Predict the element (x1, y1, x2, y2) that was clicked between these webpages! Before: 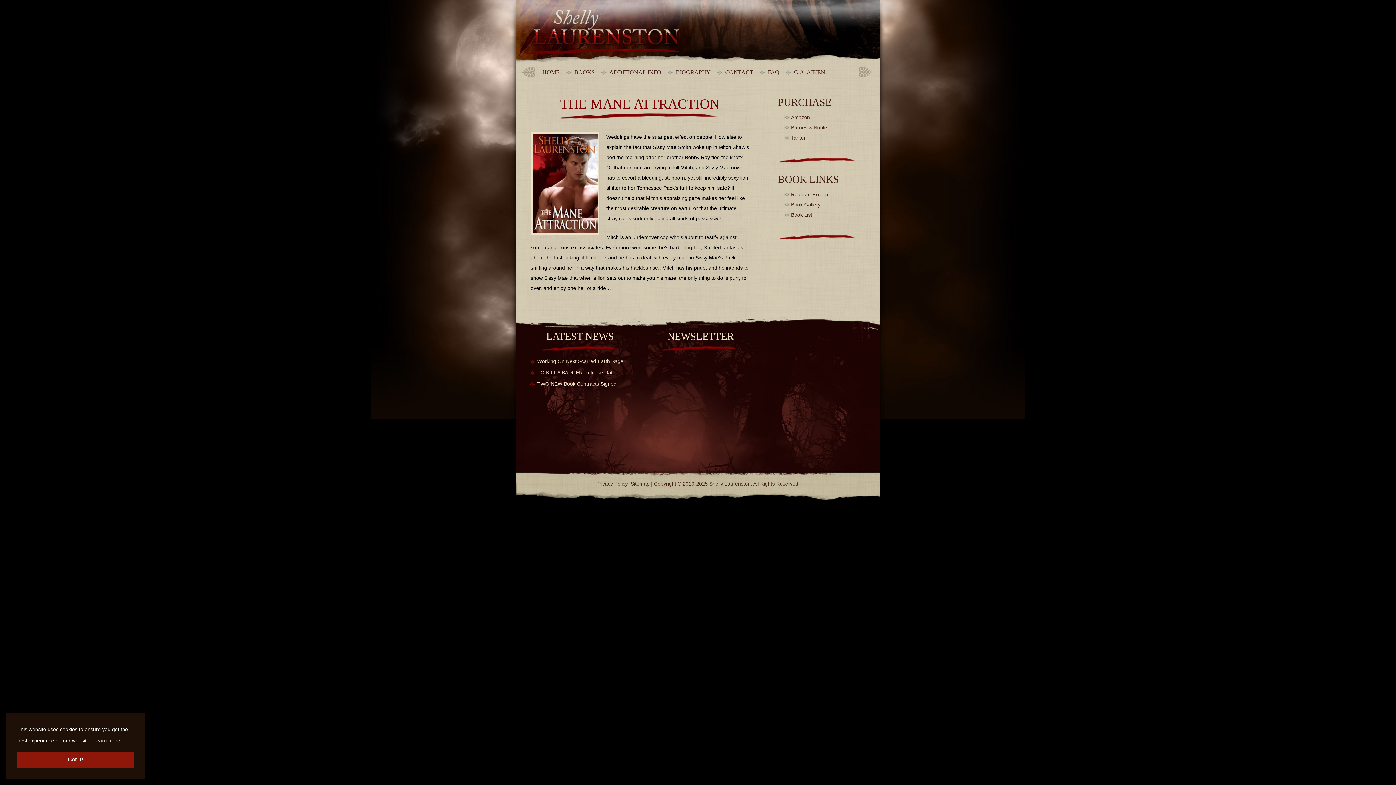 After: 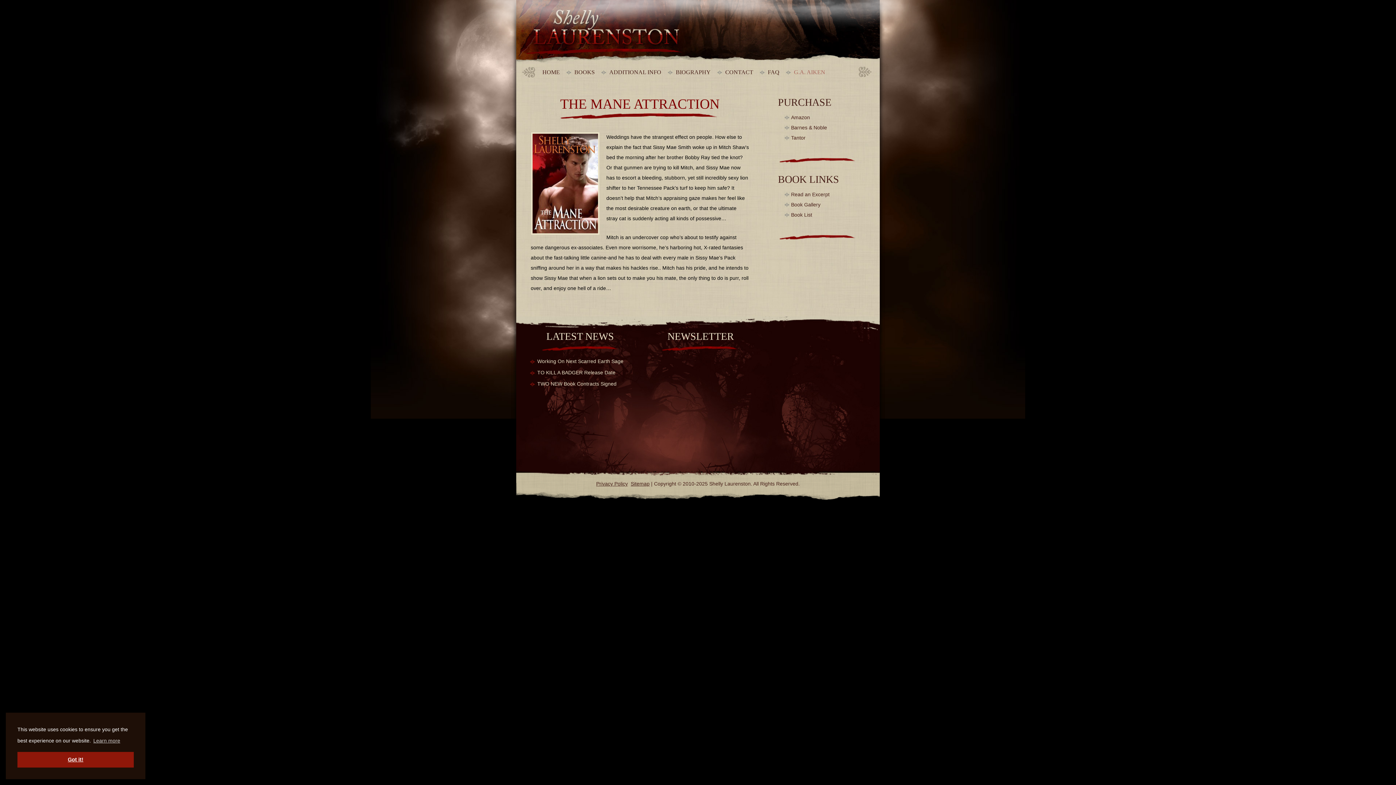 Action: bbox: (789, 66, 829, 78) label: G.A. AIKEN